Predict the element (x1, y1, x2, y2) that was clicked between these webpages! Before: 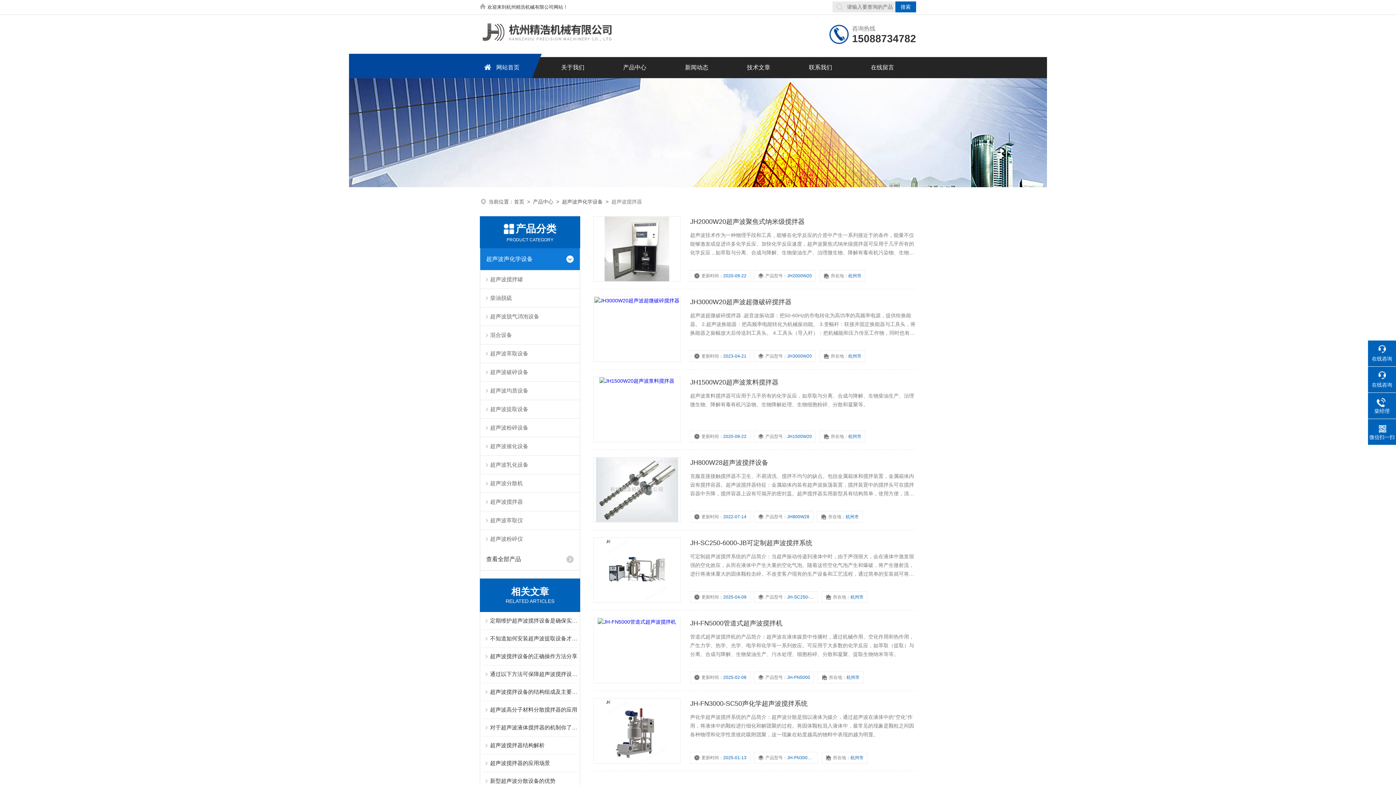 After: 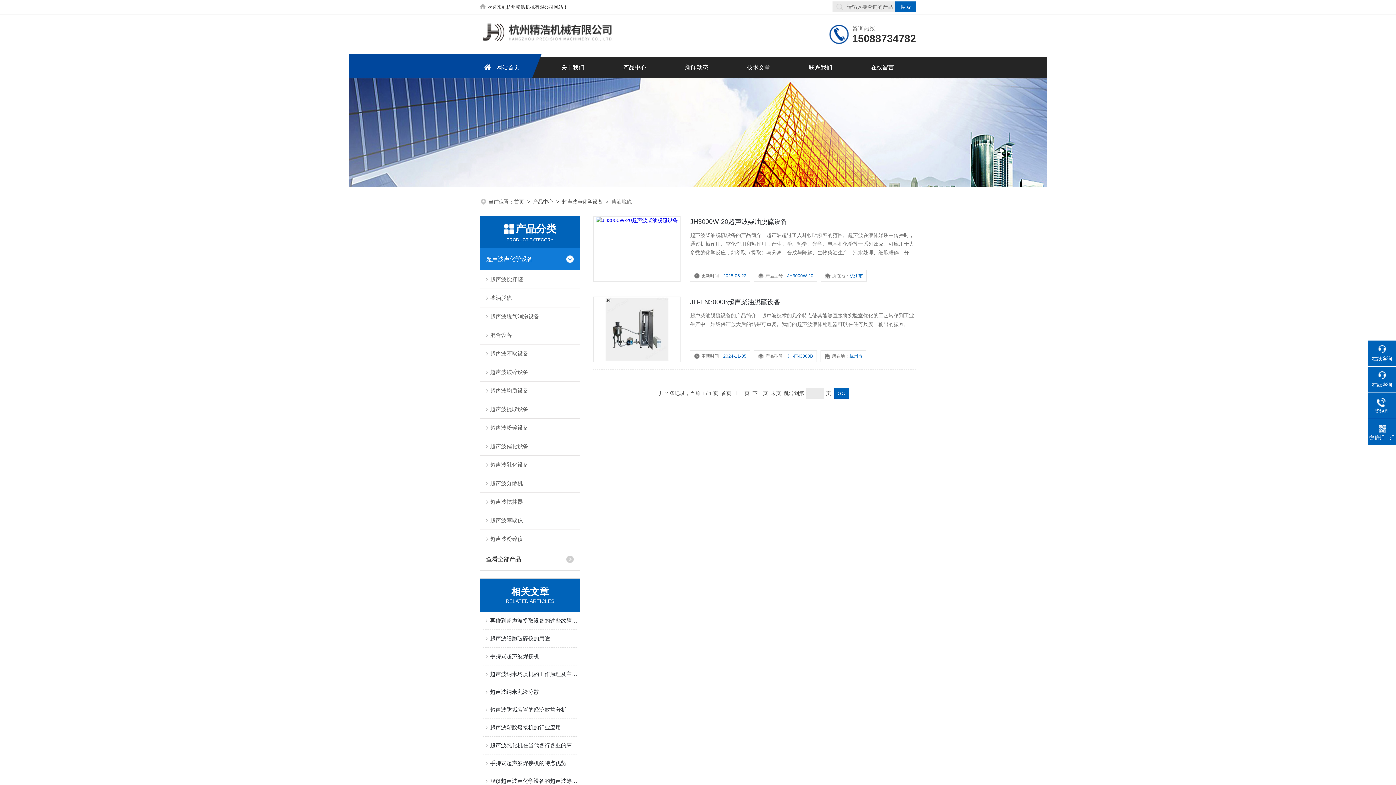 Action: bbox: (480, 288, 580, 307) label: 柴油脱硫